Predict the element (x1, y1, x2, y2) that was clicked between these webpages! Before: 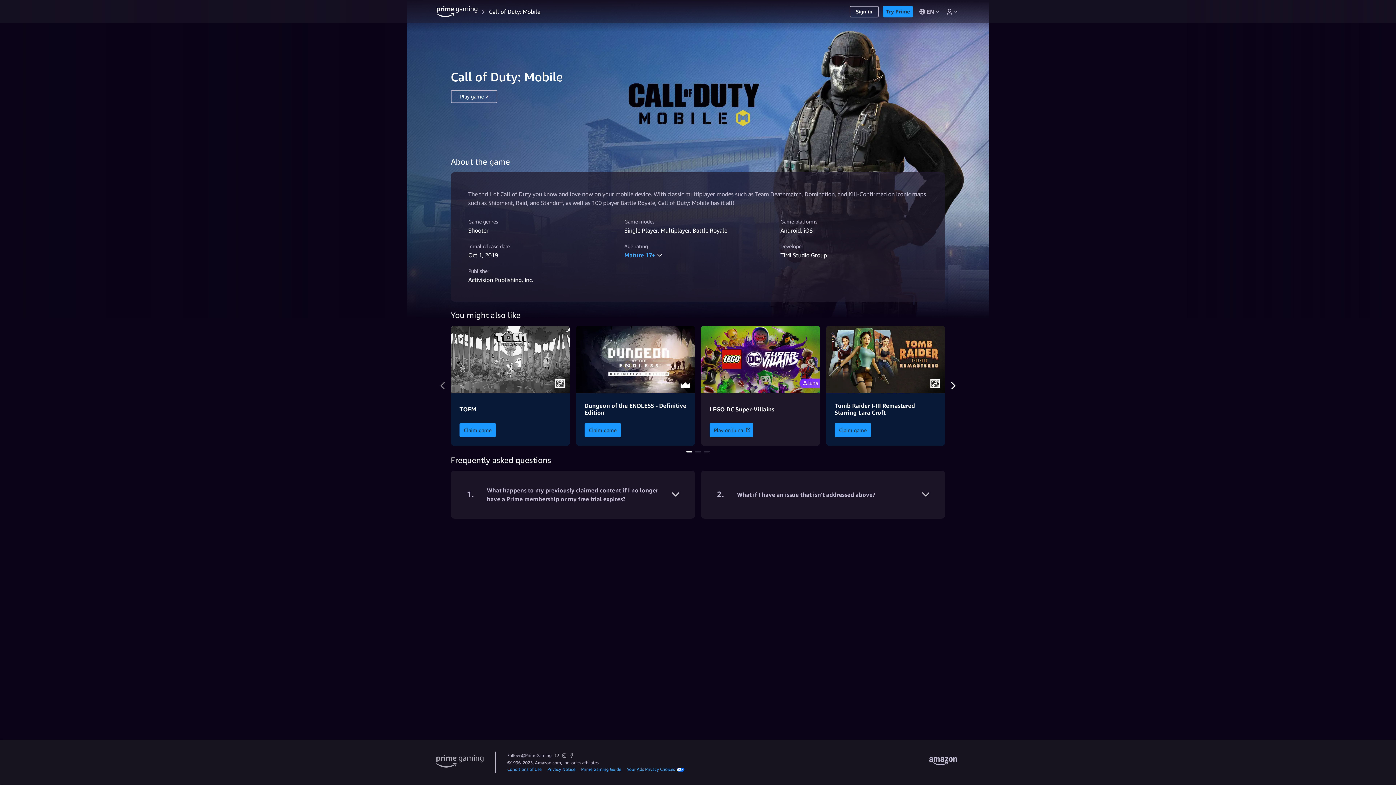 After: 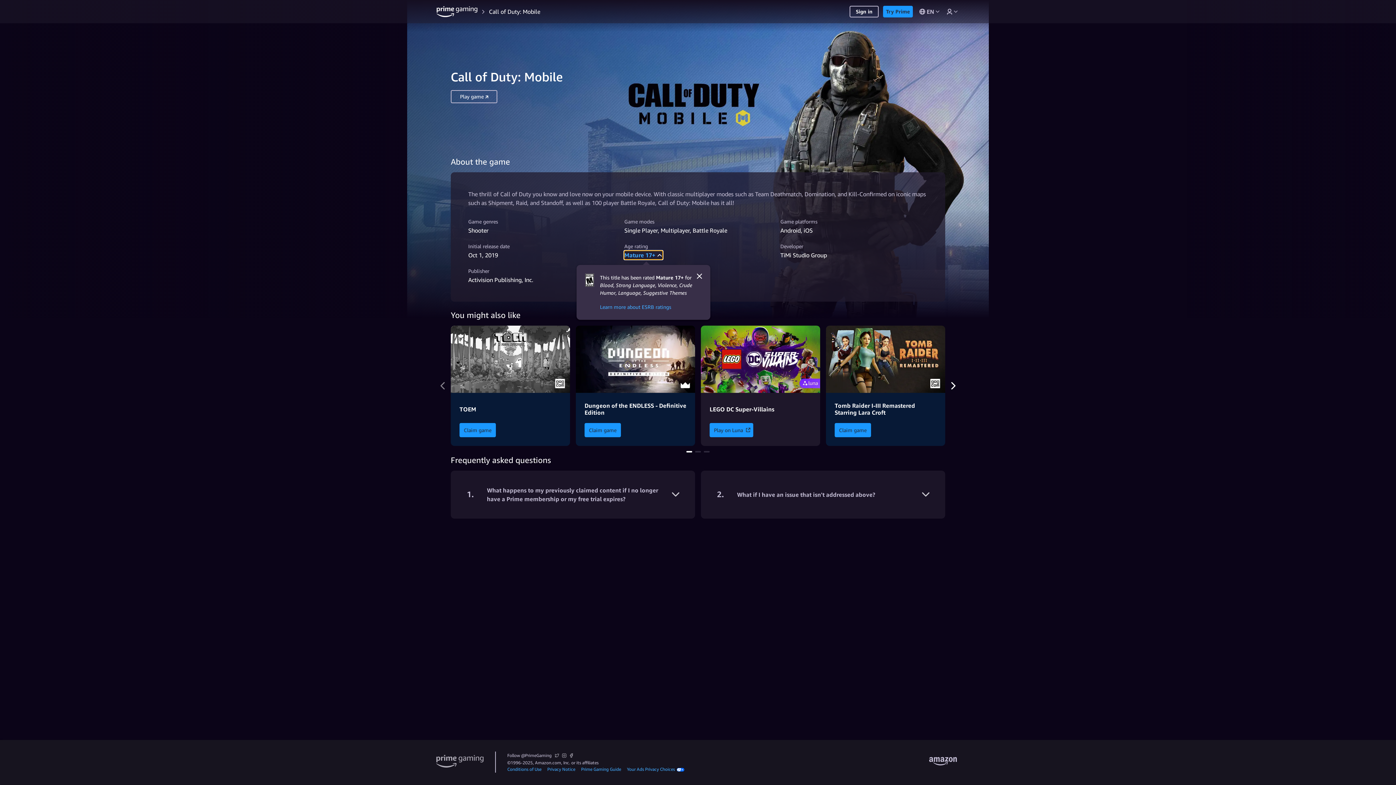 Action: label: Toggle information for the rating bbox: (624, 401, 663, 409)